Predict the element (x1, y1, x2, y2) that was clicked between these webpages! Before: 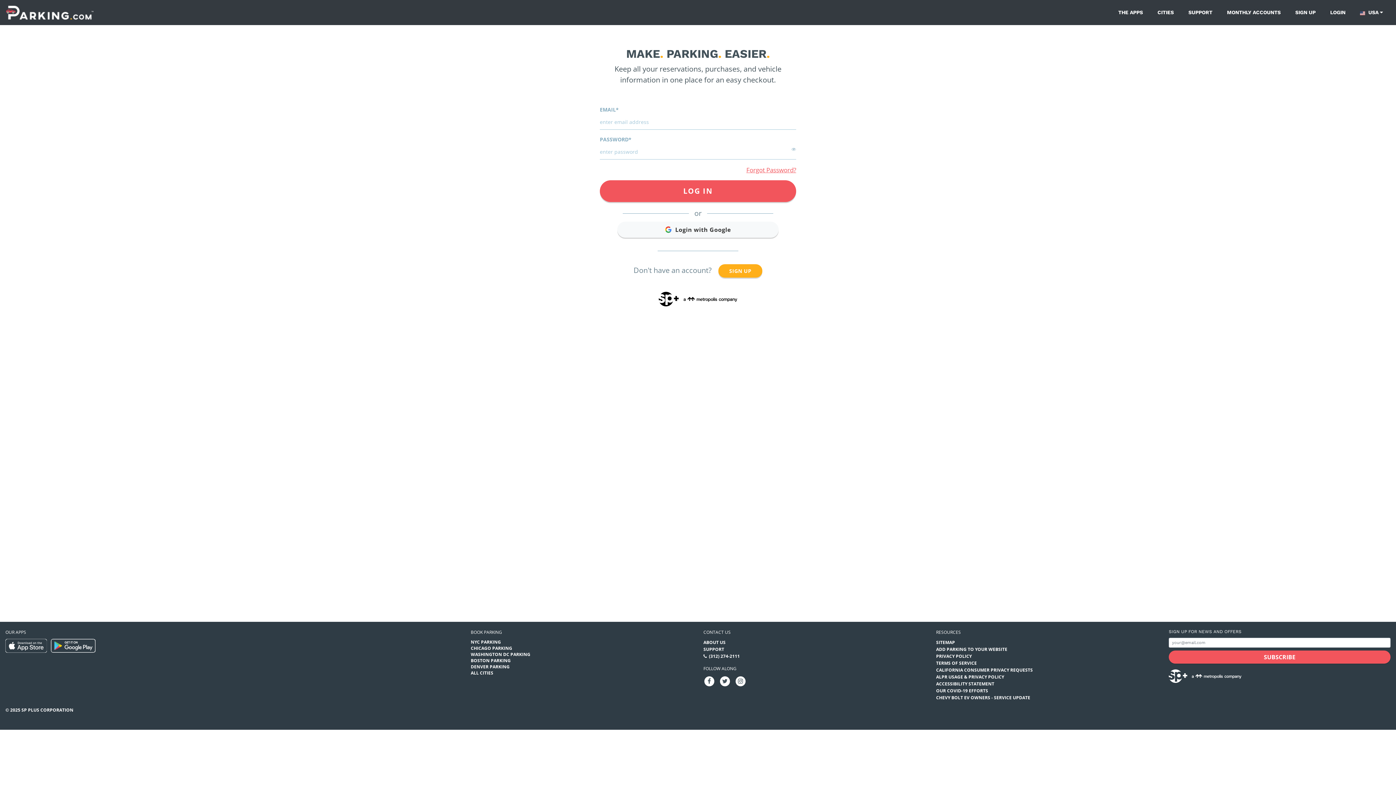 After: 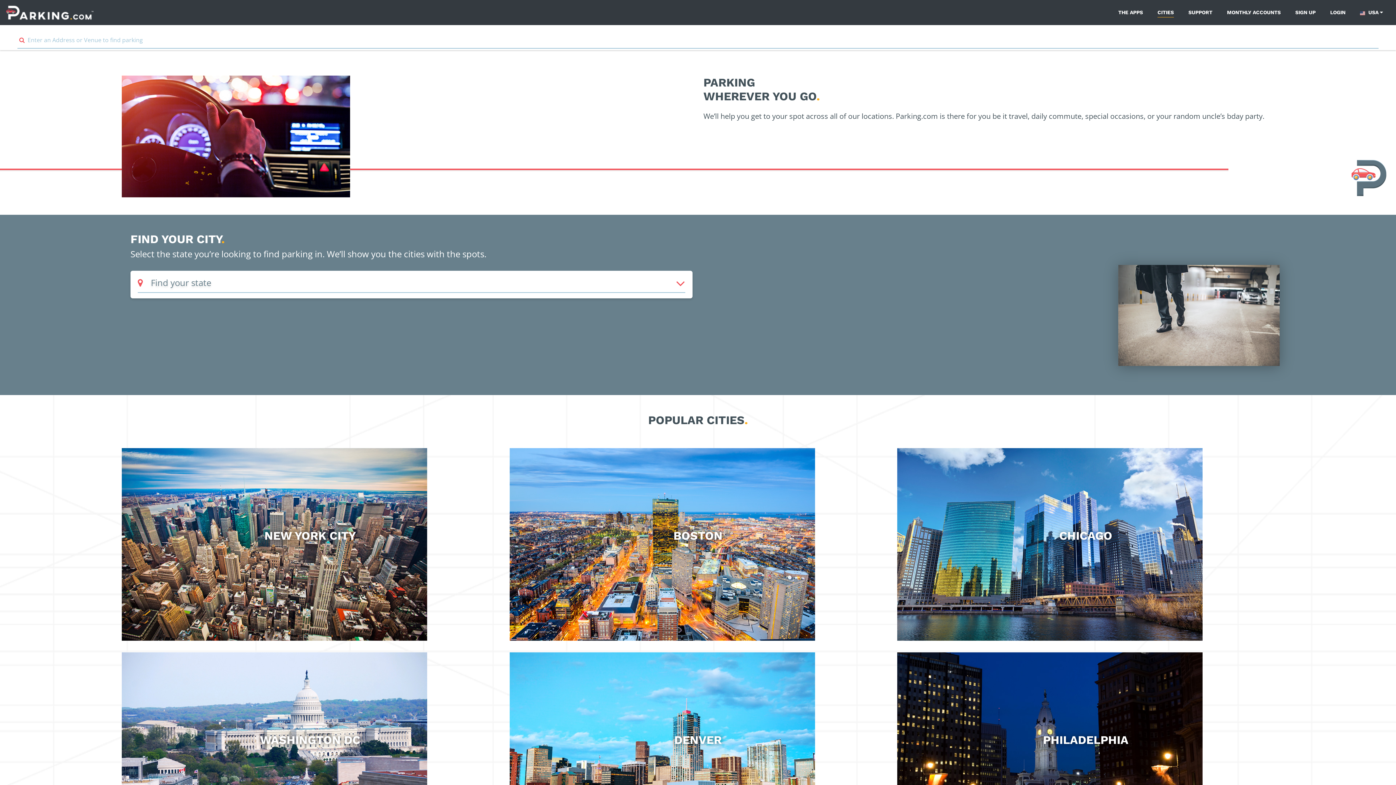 Action: bbox: (470, 670, 493, 676) label: ALL CITIES